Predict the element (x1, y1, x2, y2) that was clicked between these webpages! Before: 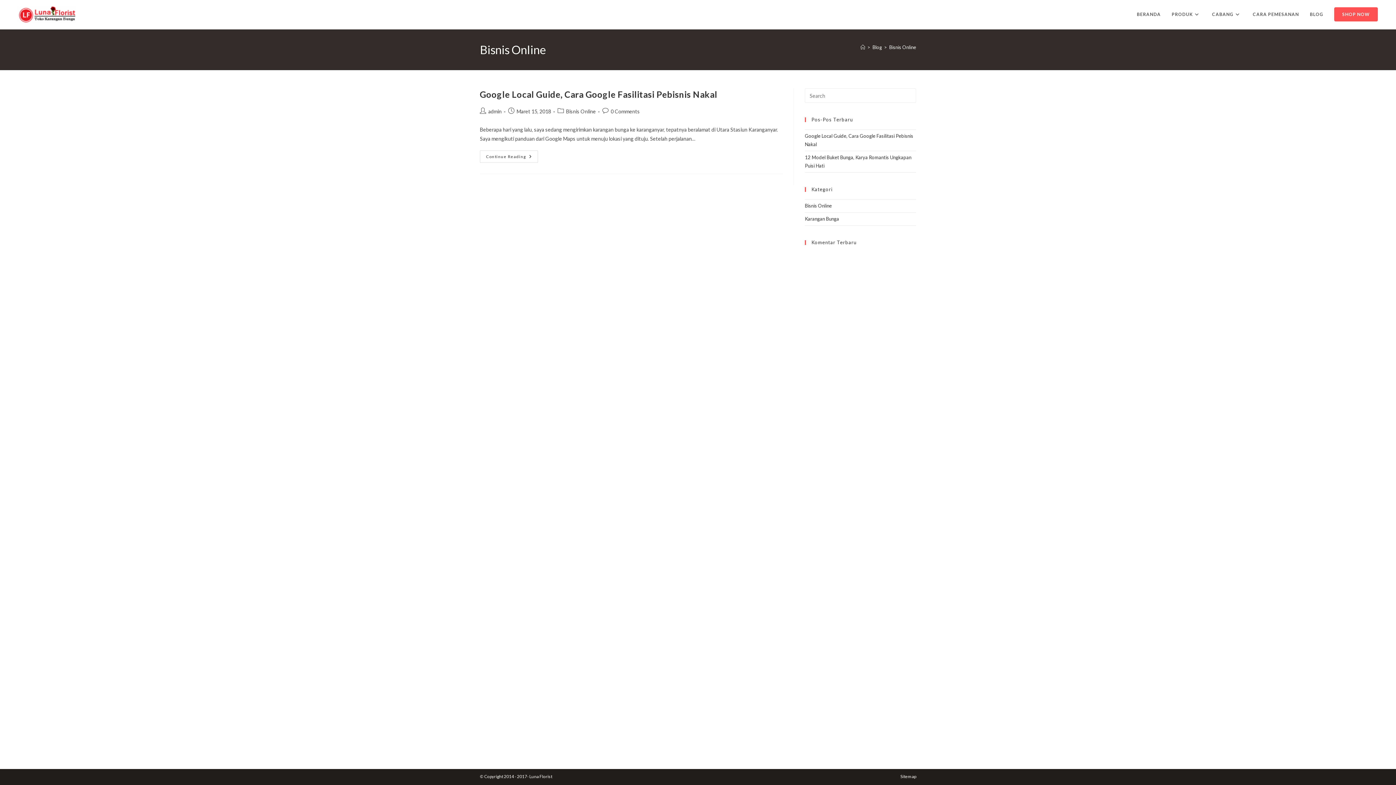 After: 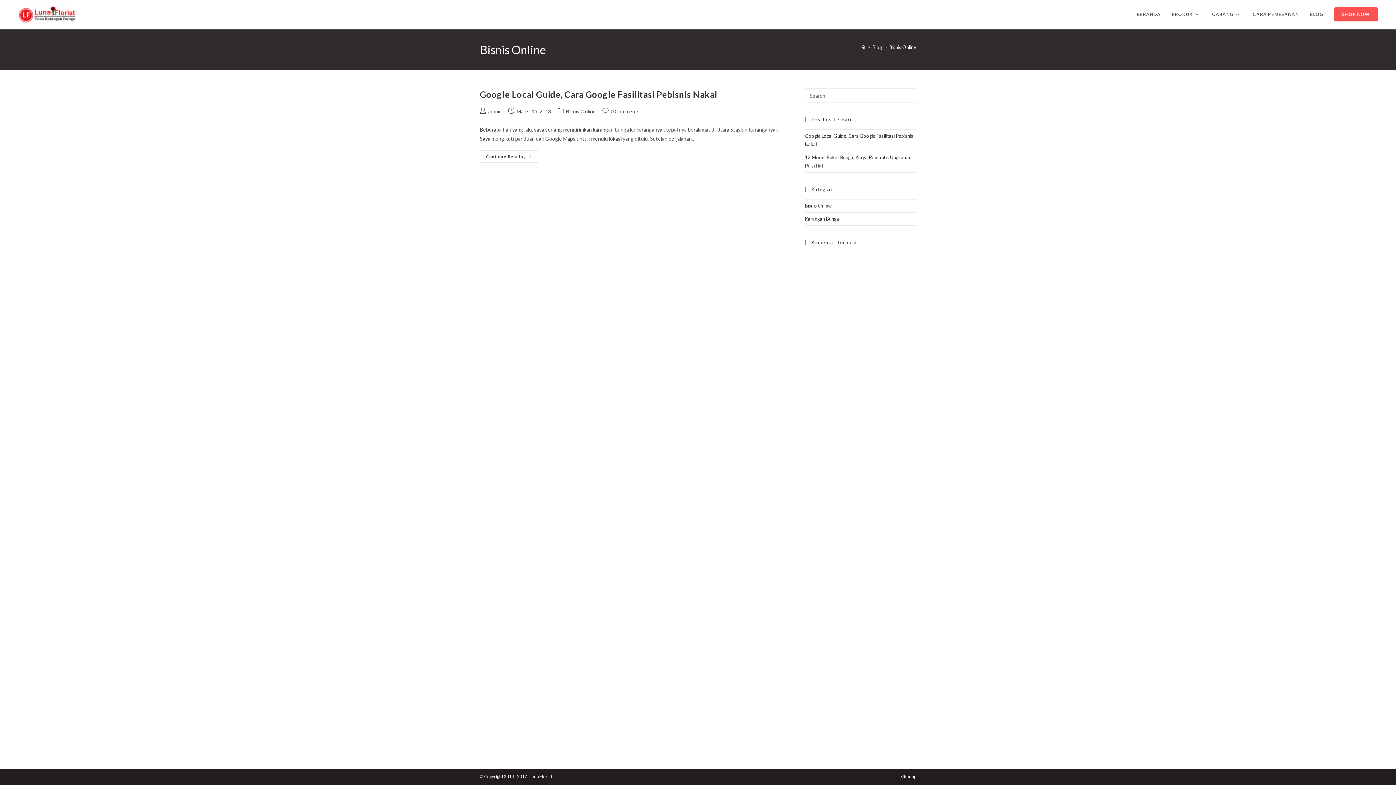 Action: label: Bisnis Online bbox: (566, 108, 596, 114)